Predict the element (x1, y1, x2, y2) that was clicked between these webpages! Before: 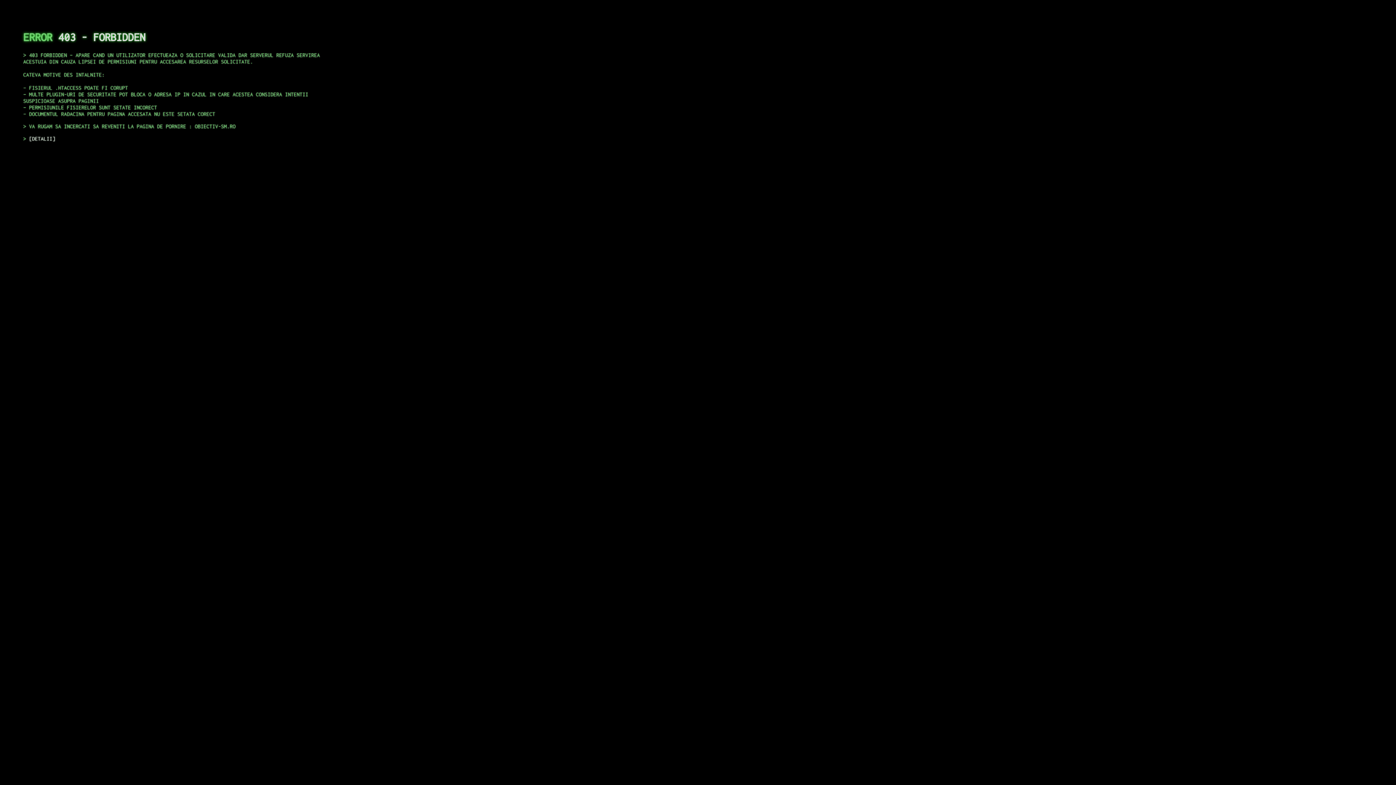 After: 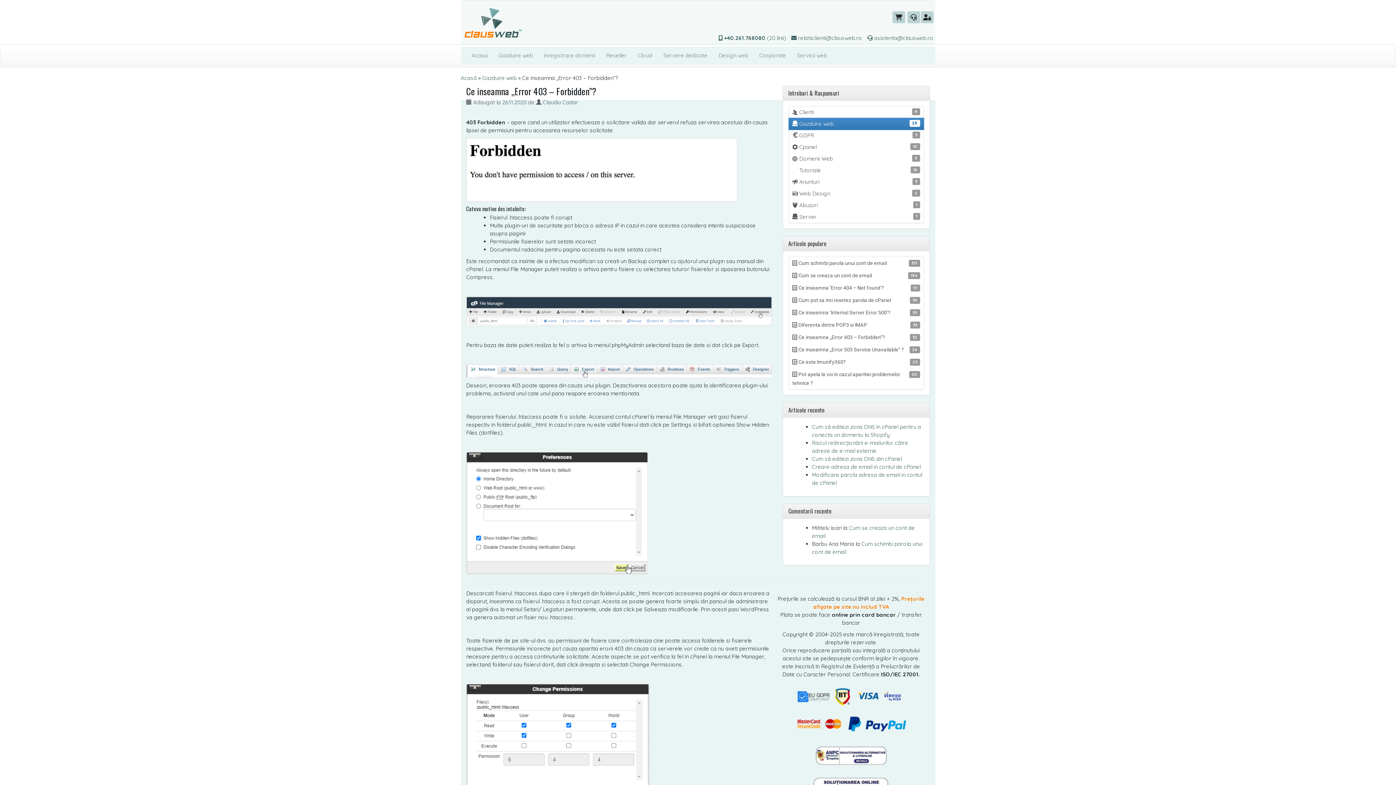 Action: bbox: (29, 135, 55, 141) label: DETALII